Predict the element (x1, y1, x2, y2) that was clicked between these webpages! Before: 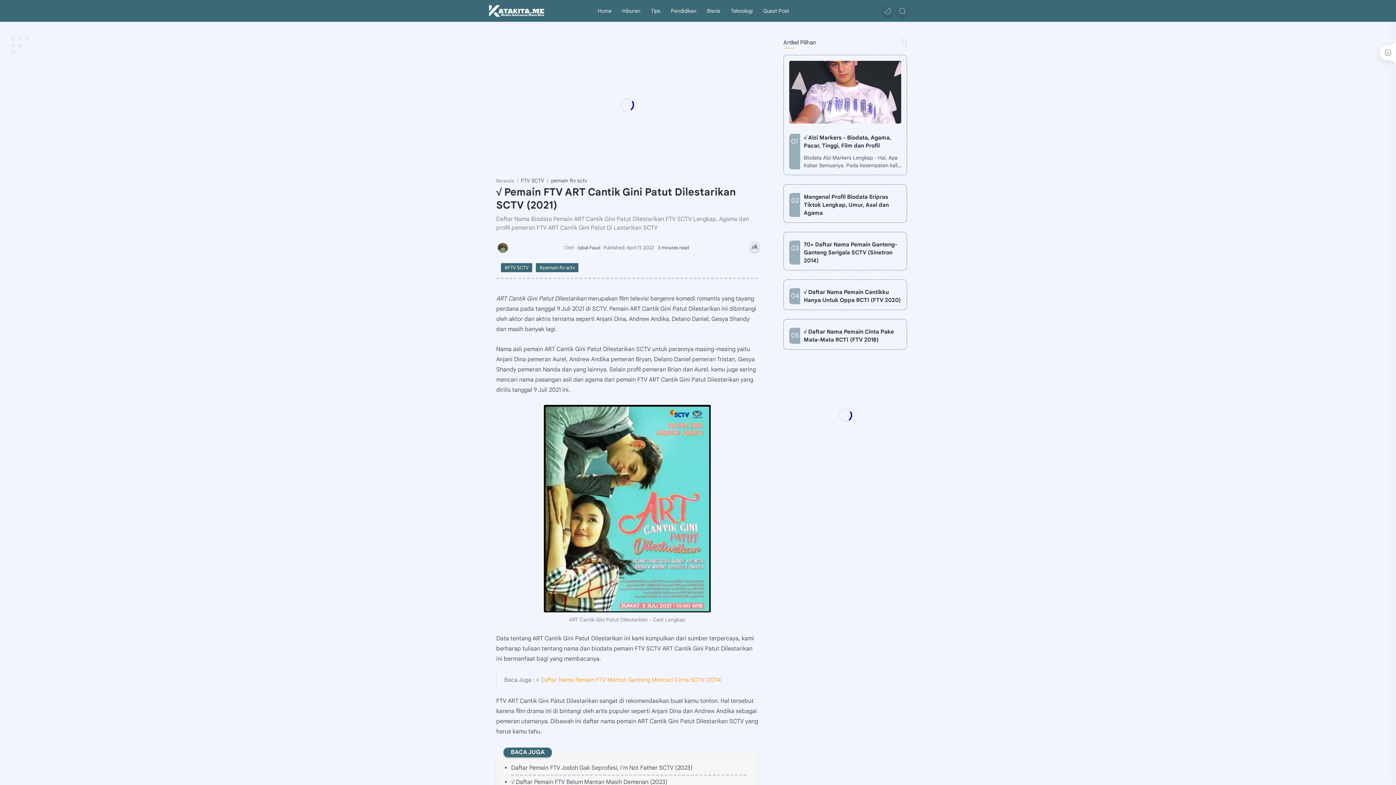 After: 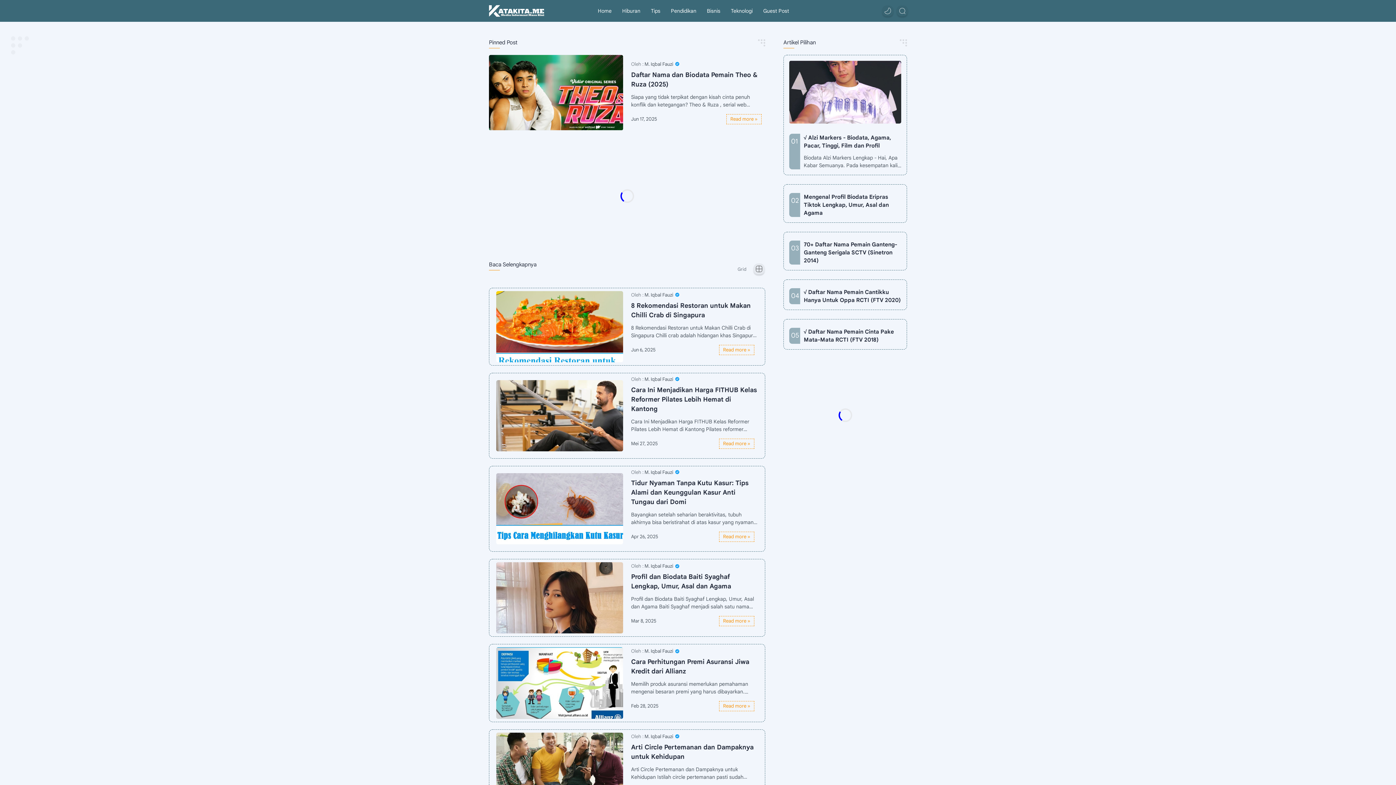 Action: label: Home bbox: (598, 7, 611, 14)